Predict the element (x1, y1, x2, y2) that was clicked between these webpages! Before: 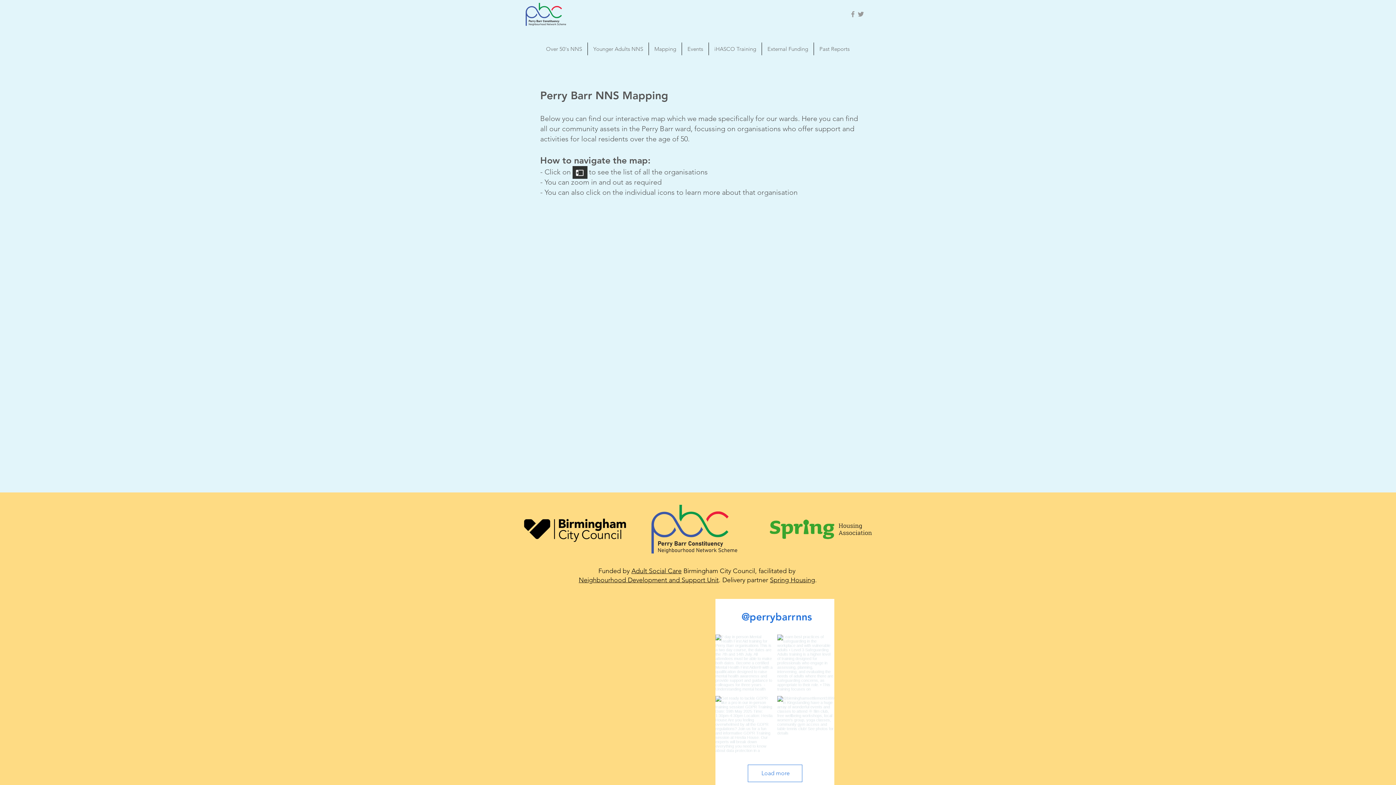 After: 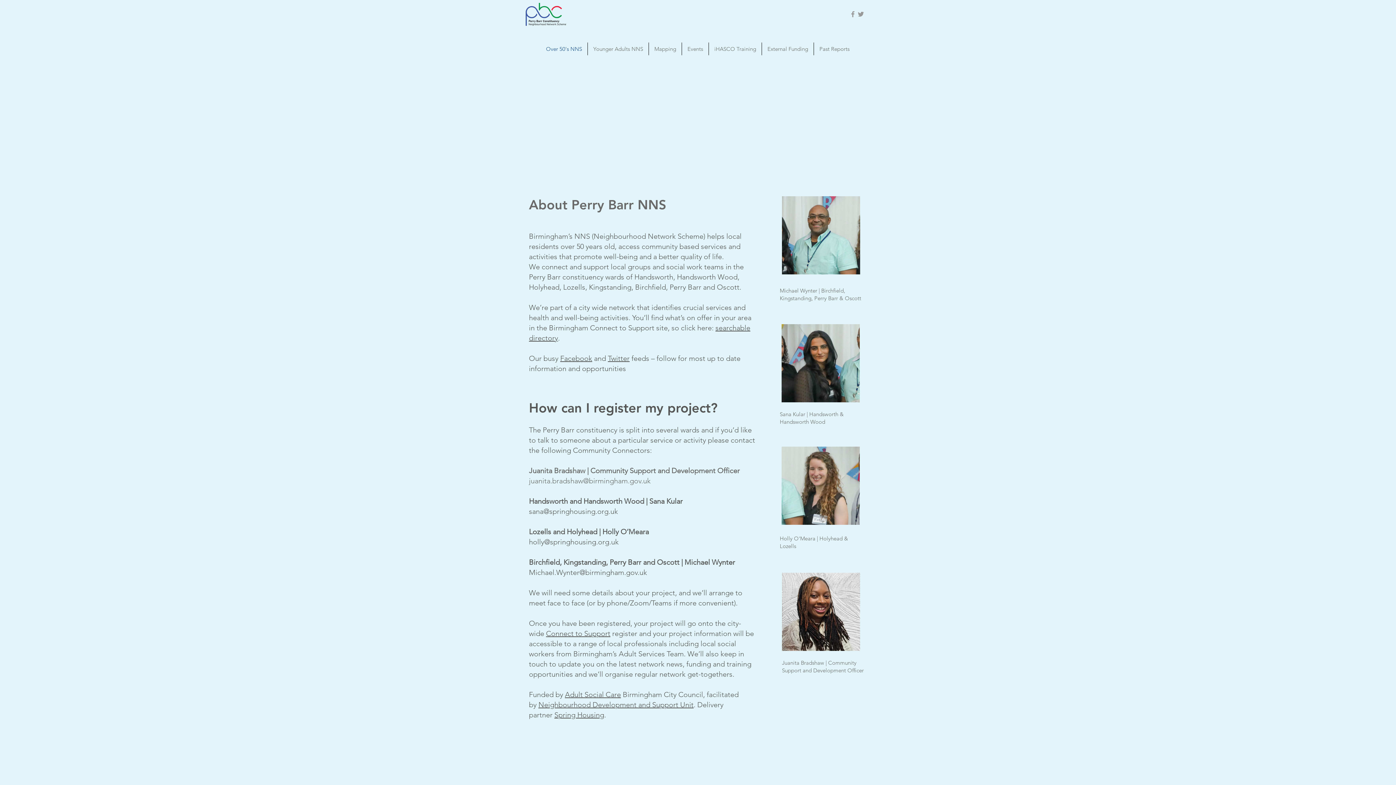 Action: label: Over 50's NNS bbox: (540, 42, 587, 55)